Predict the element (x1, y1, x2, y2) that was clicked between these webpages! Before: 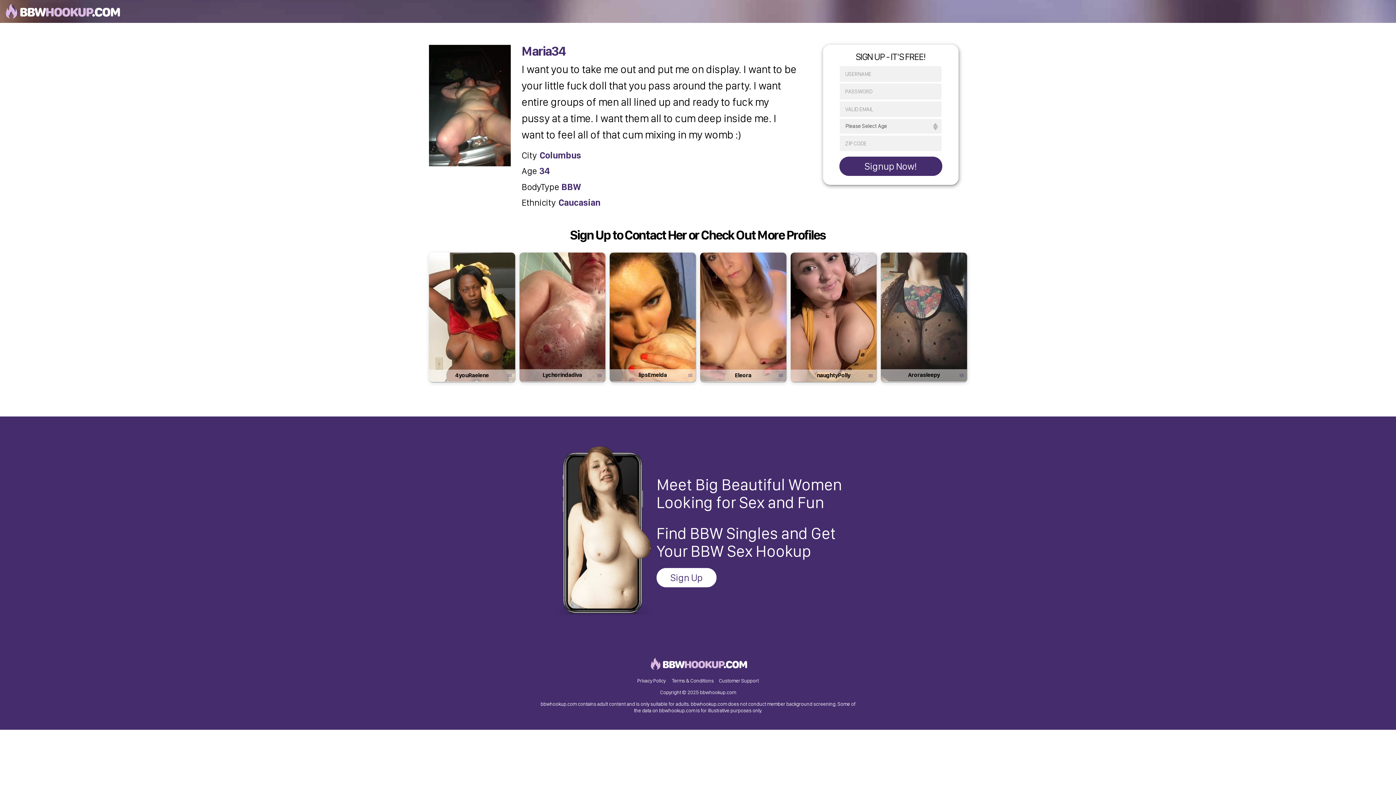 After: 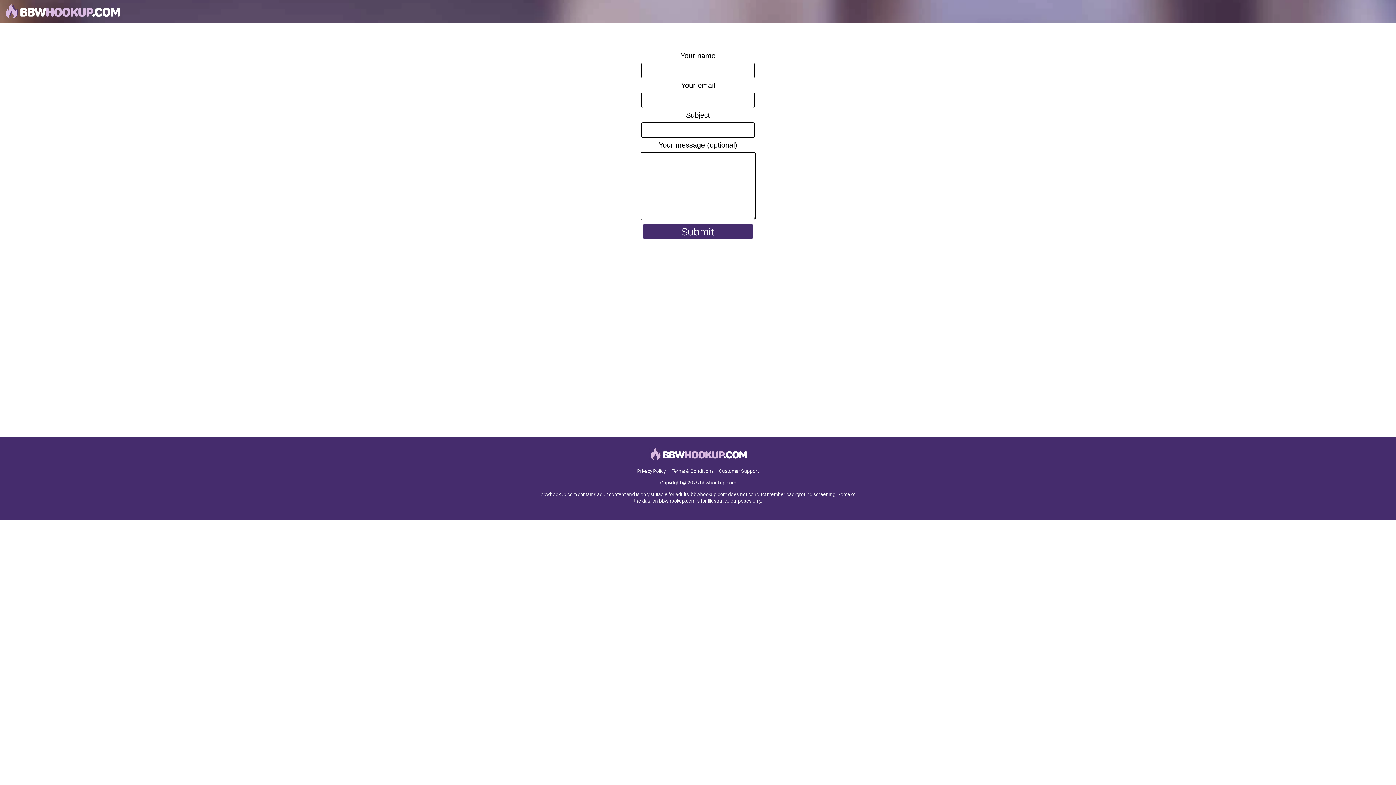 Action: bbox: (719, 677, 758, 684) label: Customer Support